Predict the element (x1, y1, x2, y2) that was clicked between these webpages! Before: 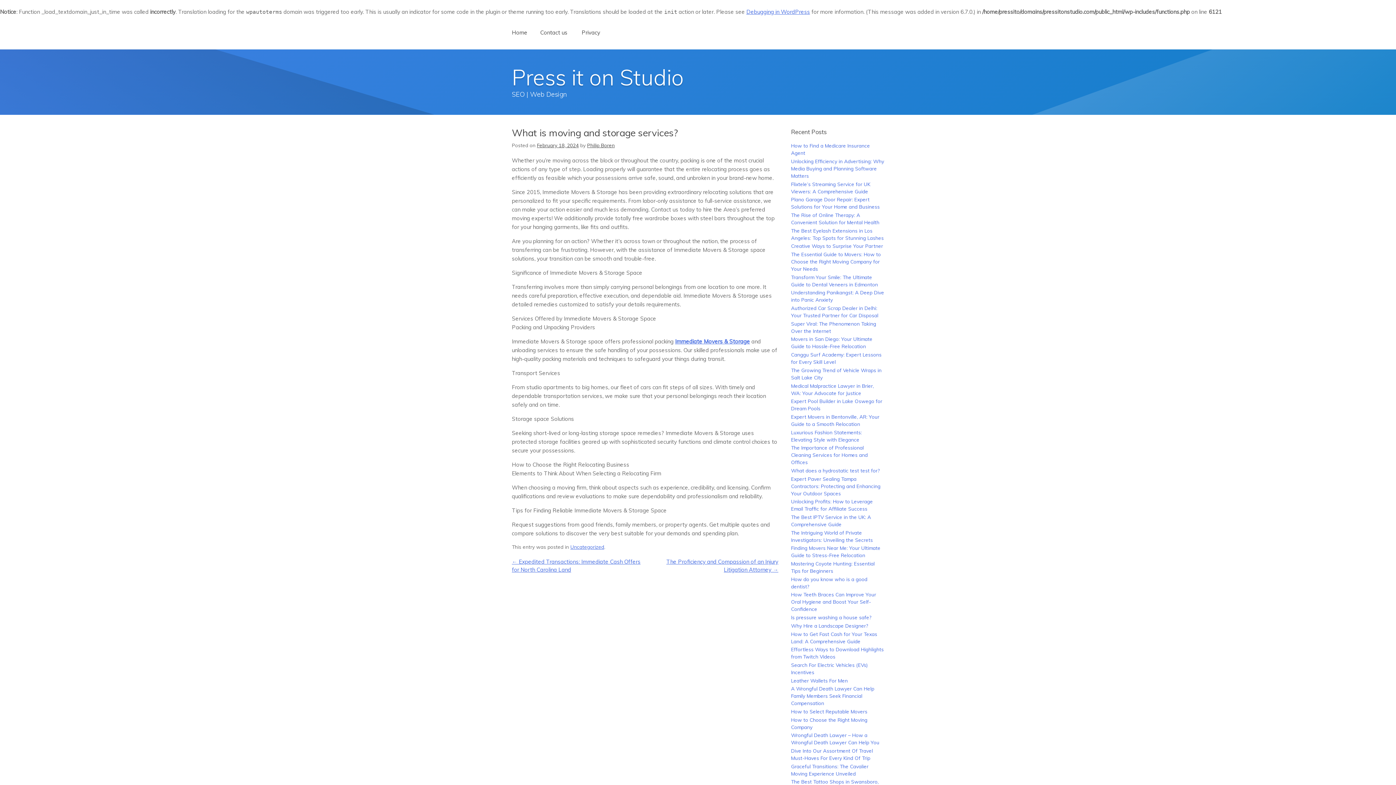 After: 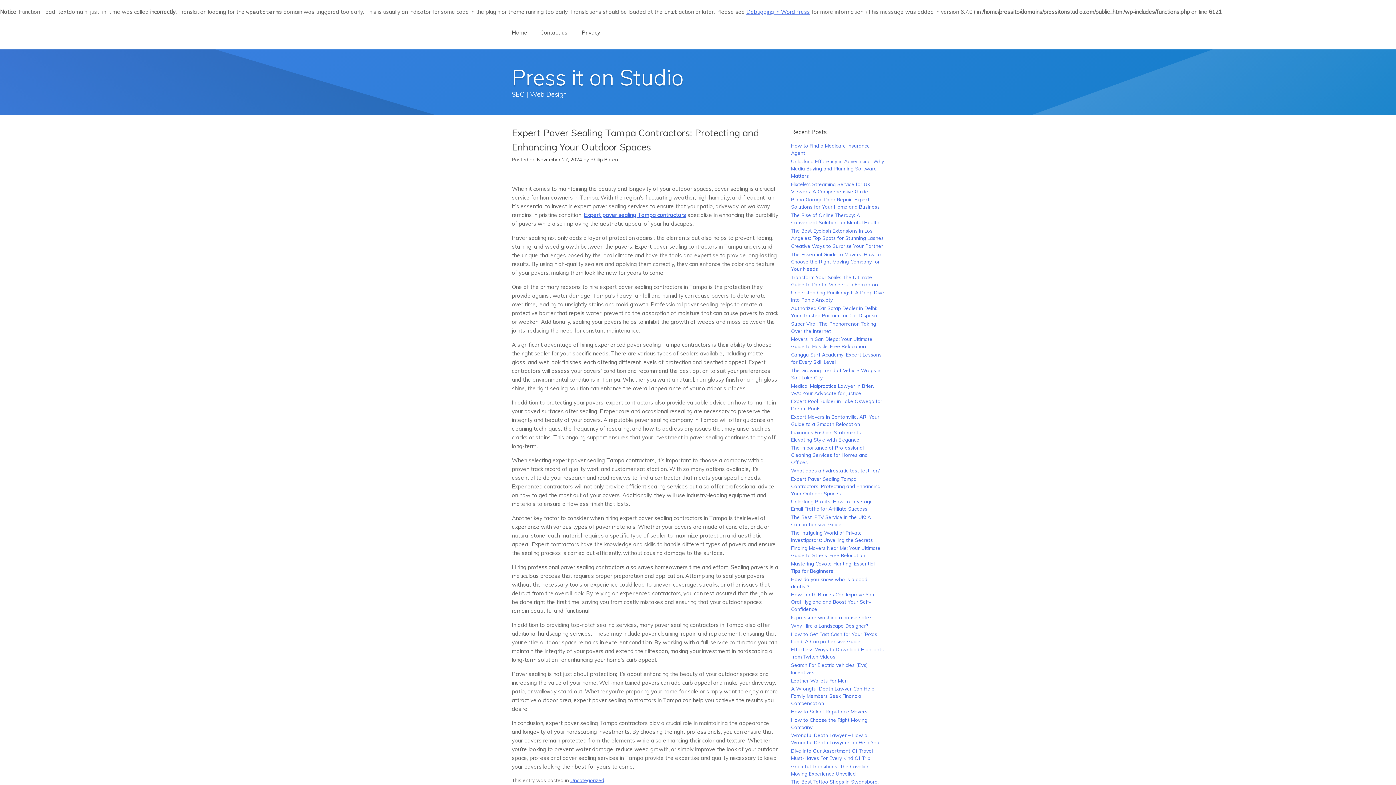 Action: label: Expert Paver Sealing Tampa Contractors: Protecting and Enhancing Your Outdoor Spaces bbox: (791, 475, 880, 496)